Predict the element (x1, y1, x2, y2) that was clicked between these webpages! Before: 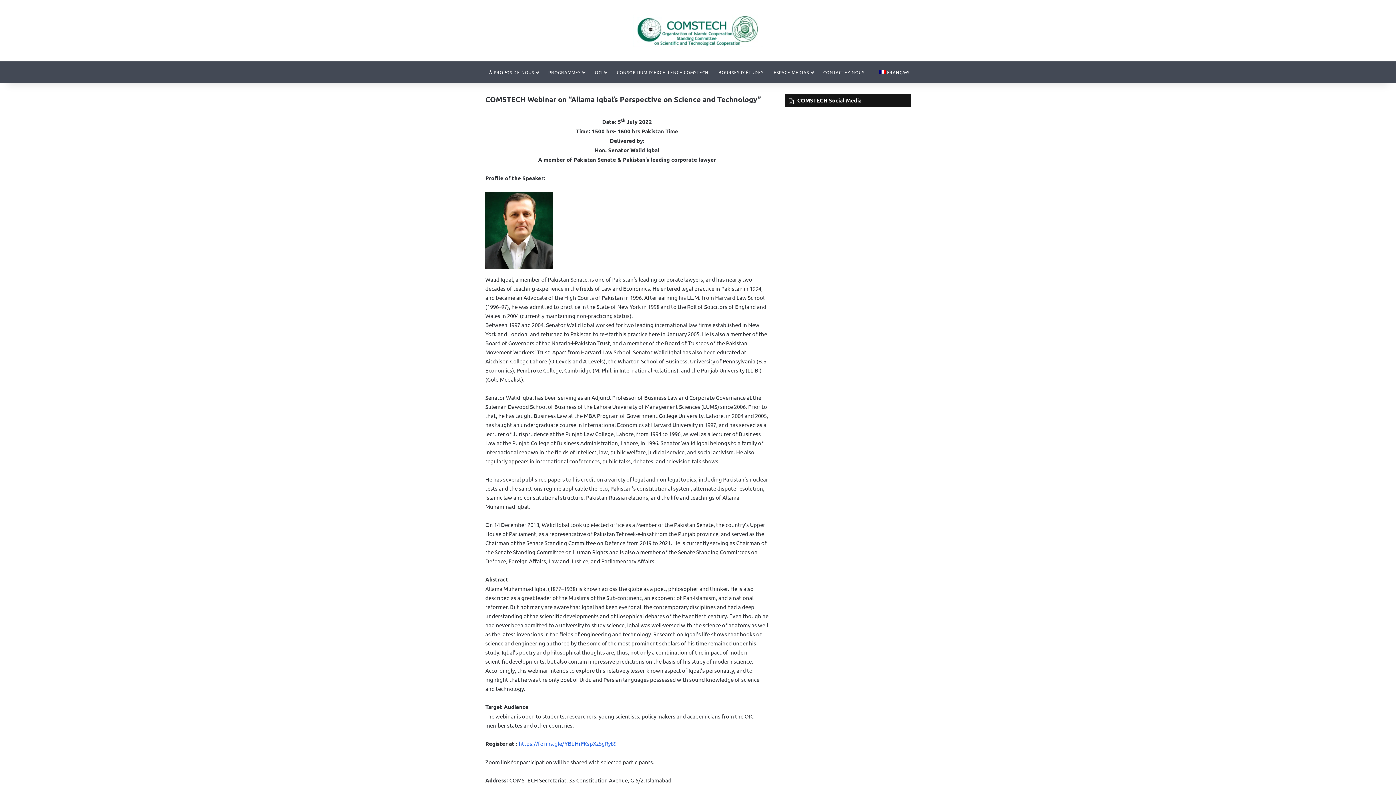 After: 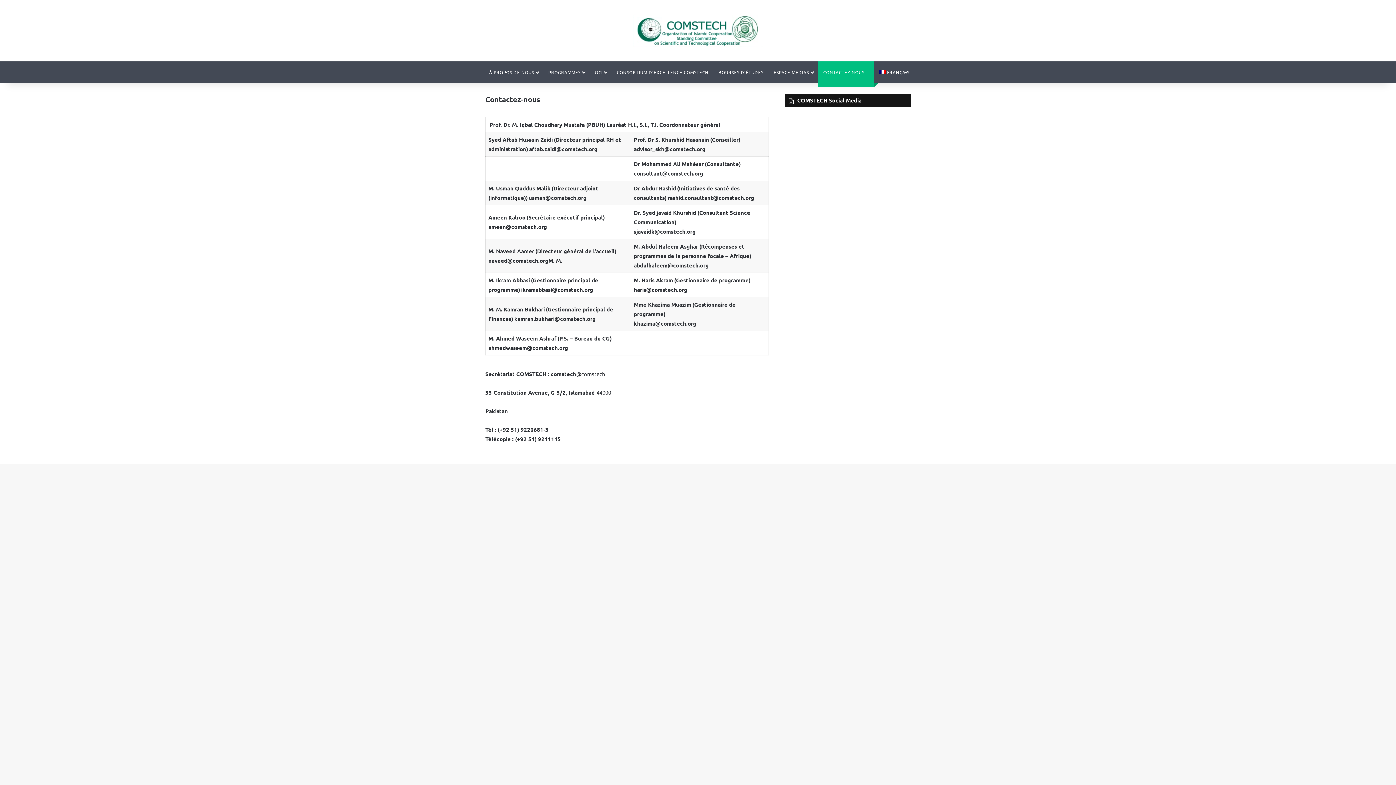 Action: bbox: (818, 61, 874, 83) label: CONTACTEZ-NOUS…